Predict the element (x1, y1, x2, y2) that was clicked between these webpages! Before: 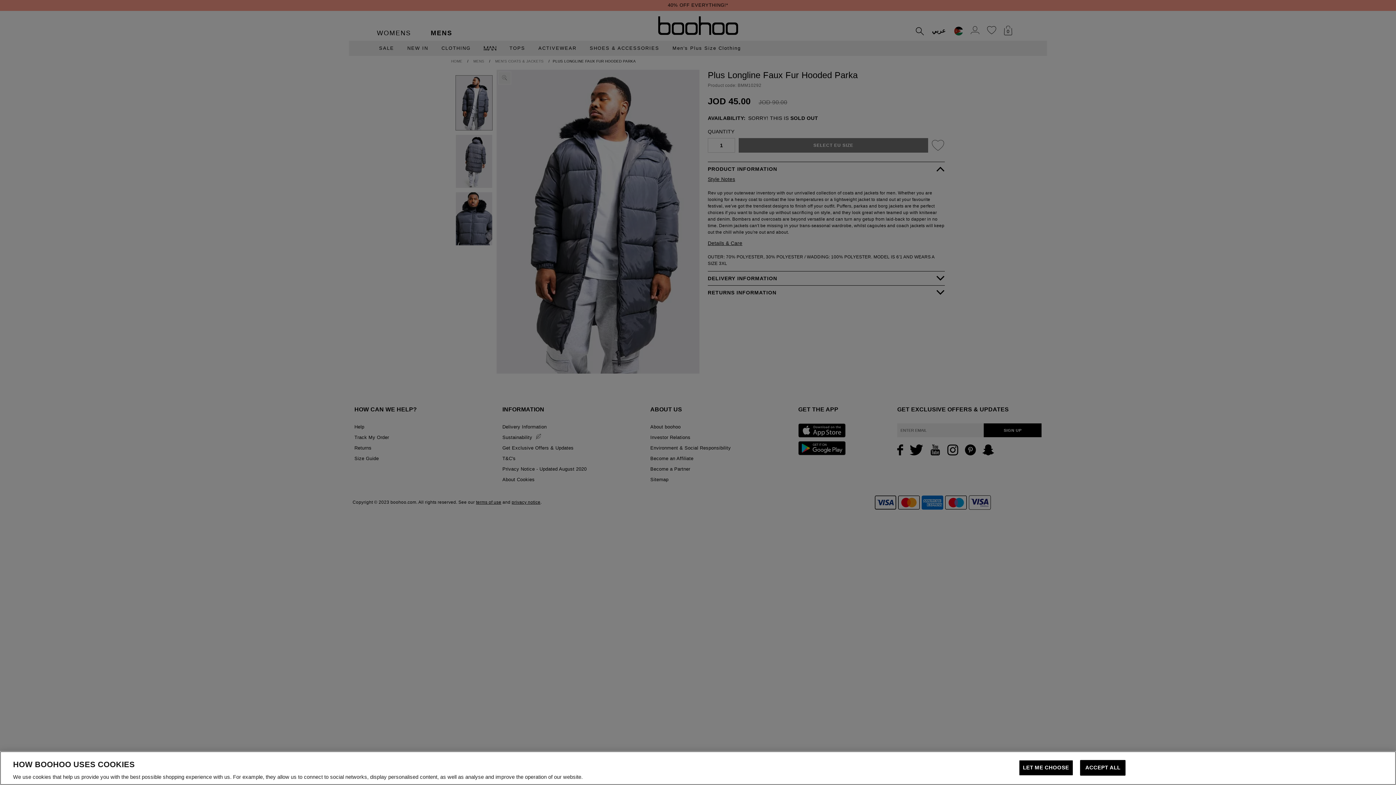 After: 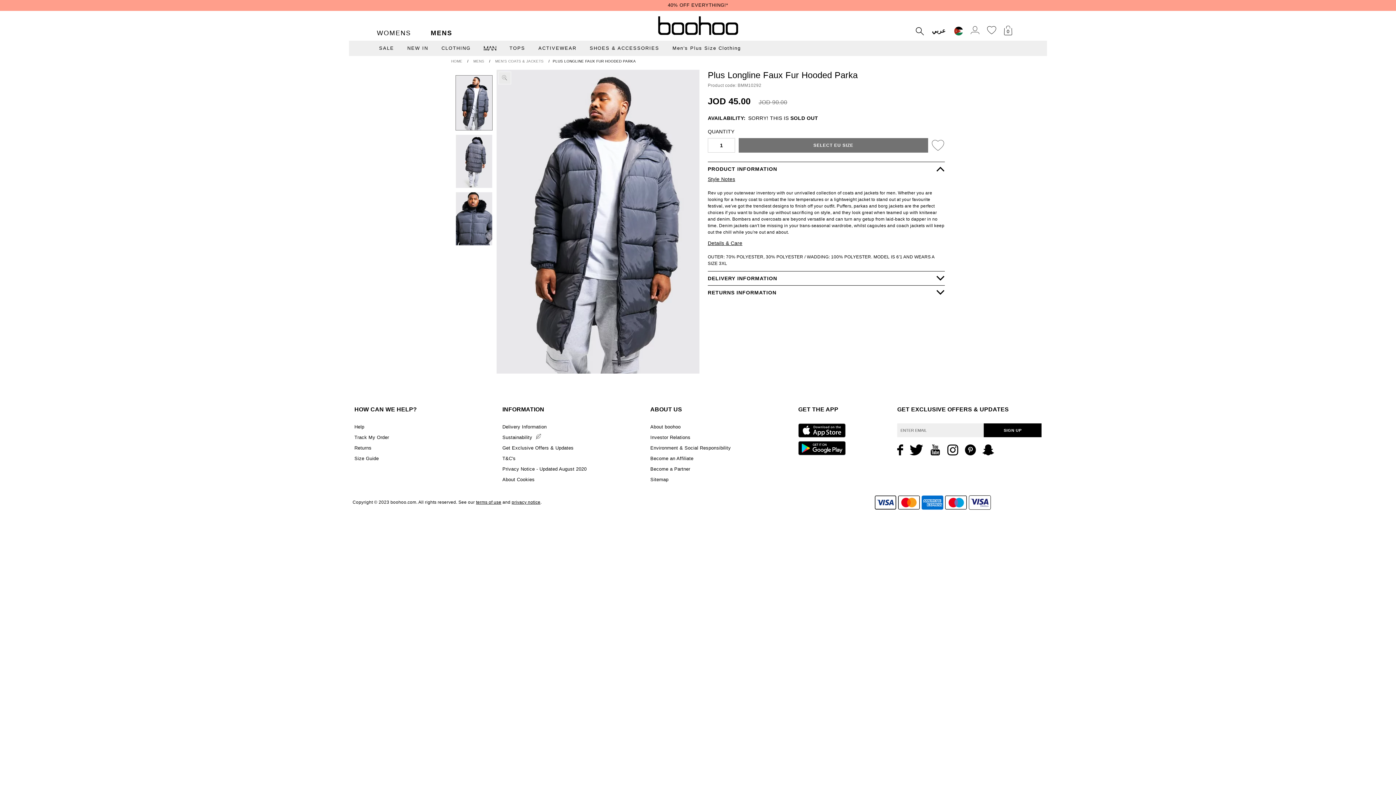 Action: bbox: (1080, 760, 1125, 776) label: ACCEPT ALL